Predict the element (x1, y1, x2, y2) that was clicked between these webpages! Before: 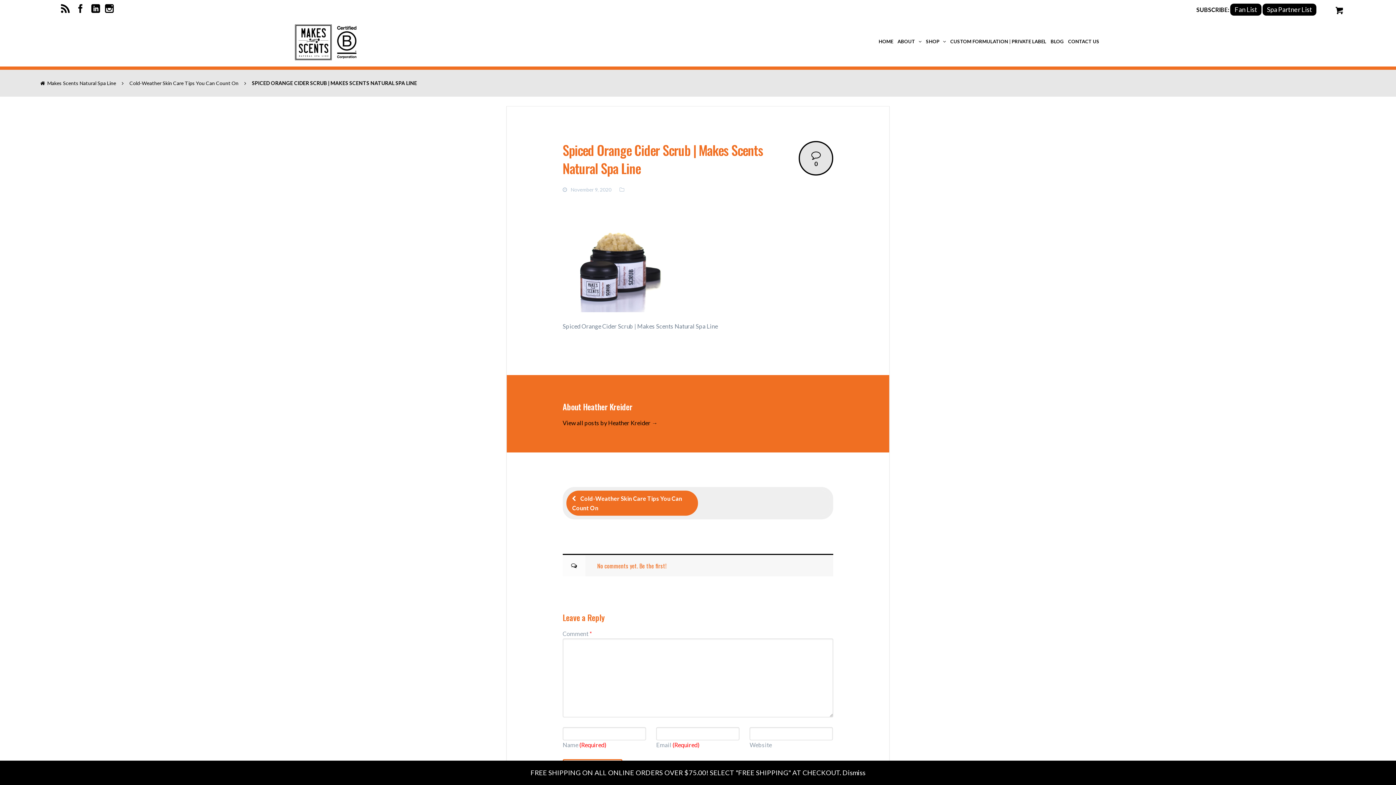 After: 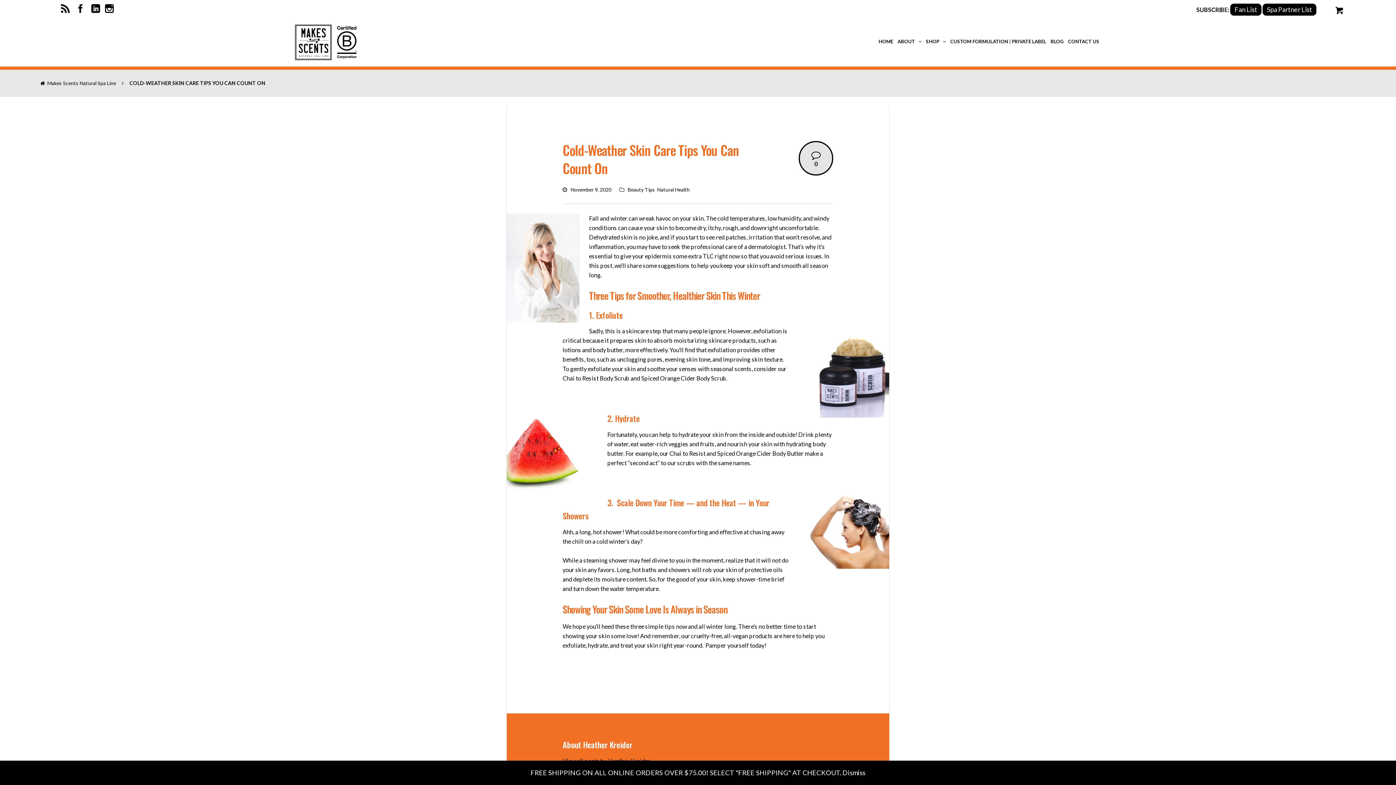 Action: label: Cold-Weather Skin Care Tips You Can Count On bbox: (129, 79, 238, 86)